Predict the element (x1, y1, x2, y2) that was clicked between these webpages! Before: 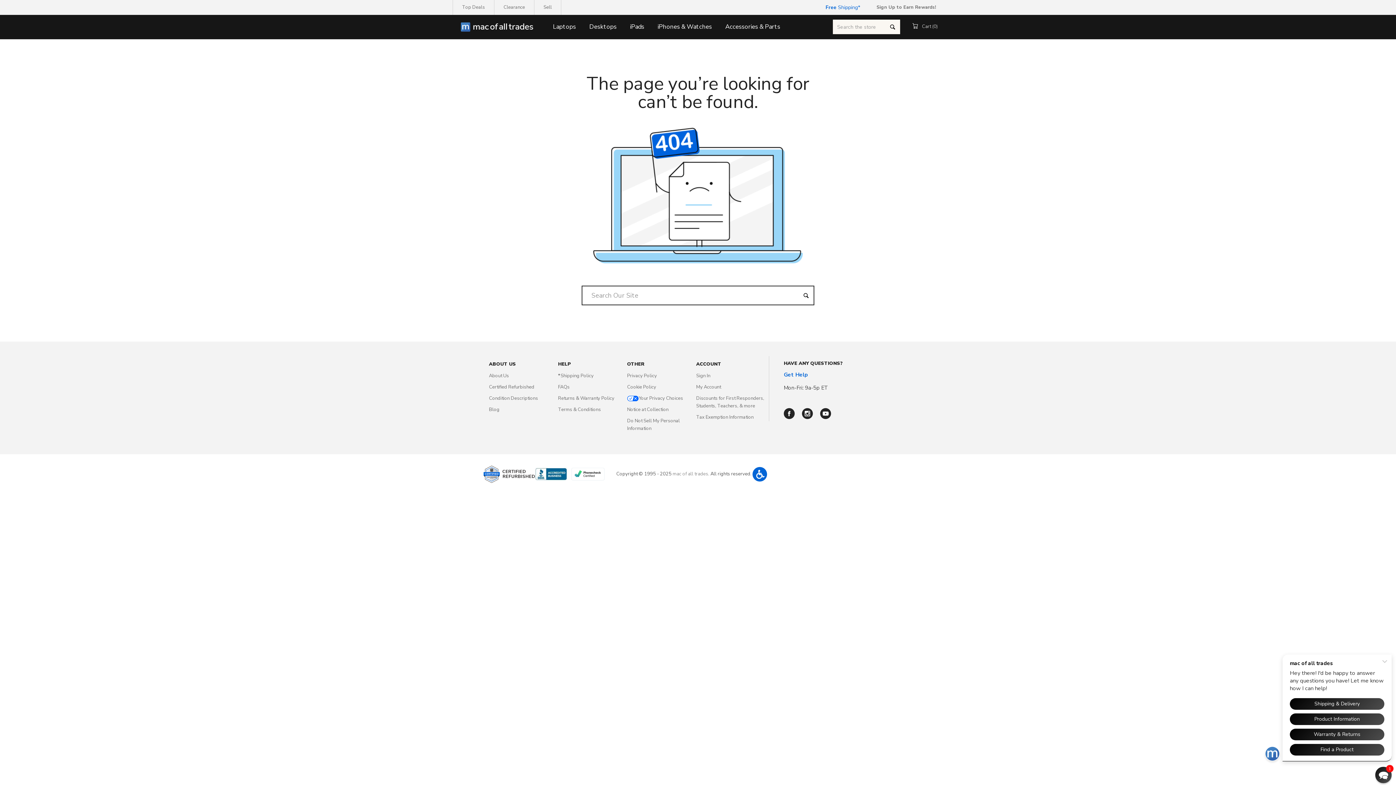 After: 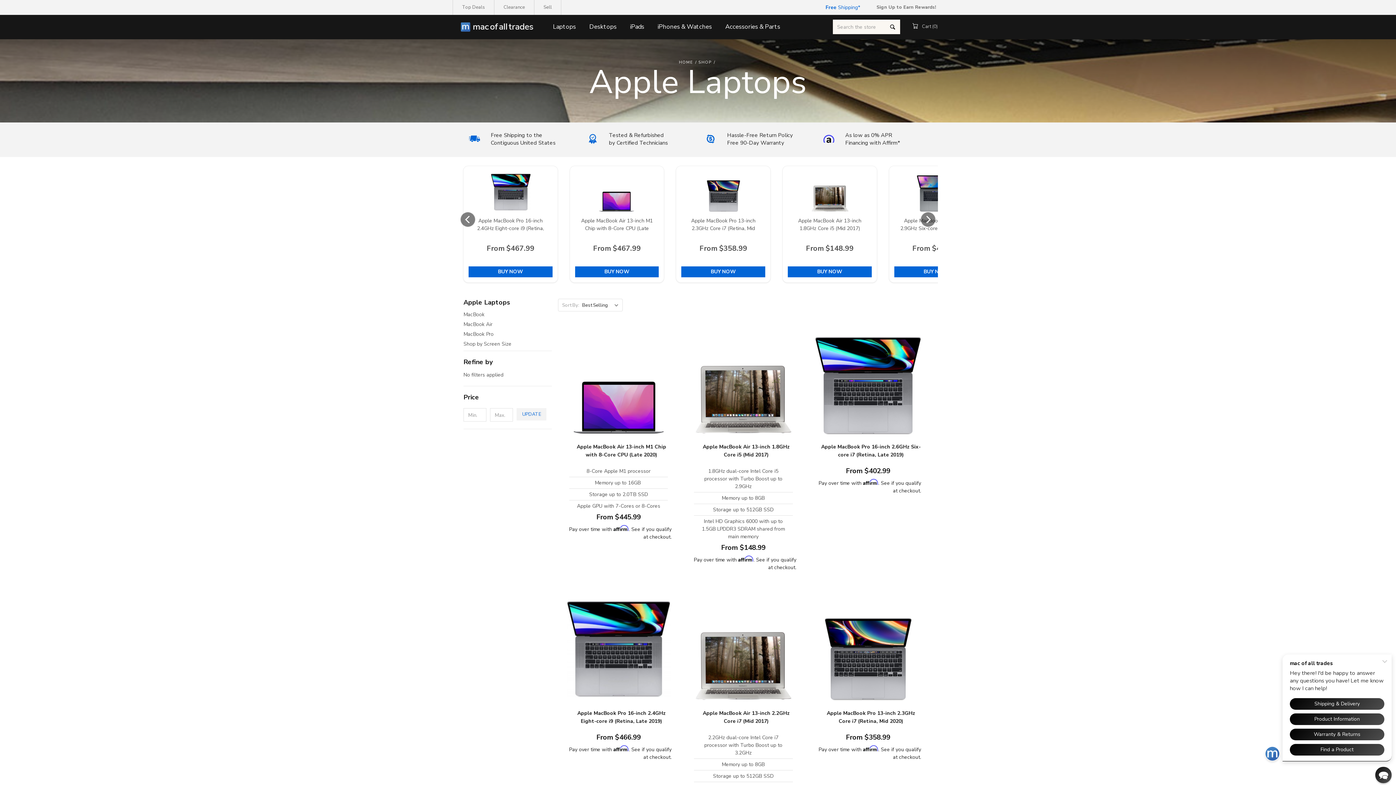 Action: label: Laptops bbox: (544, 14, 580, 39)